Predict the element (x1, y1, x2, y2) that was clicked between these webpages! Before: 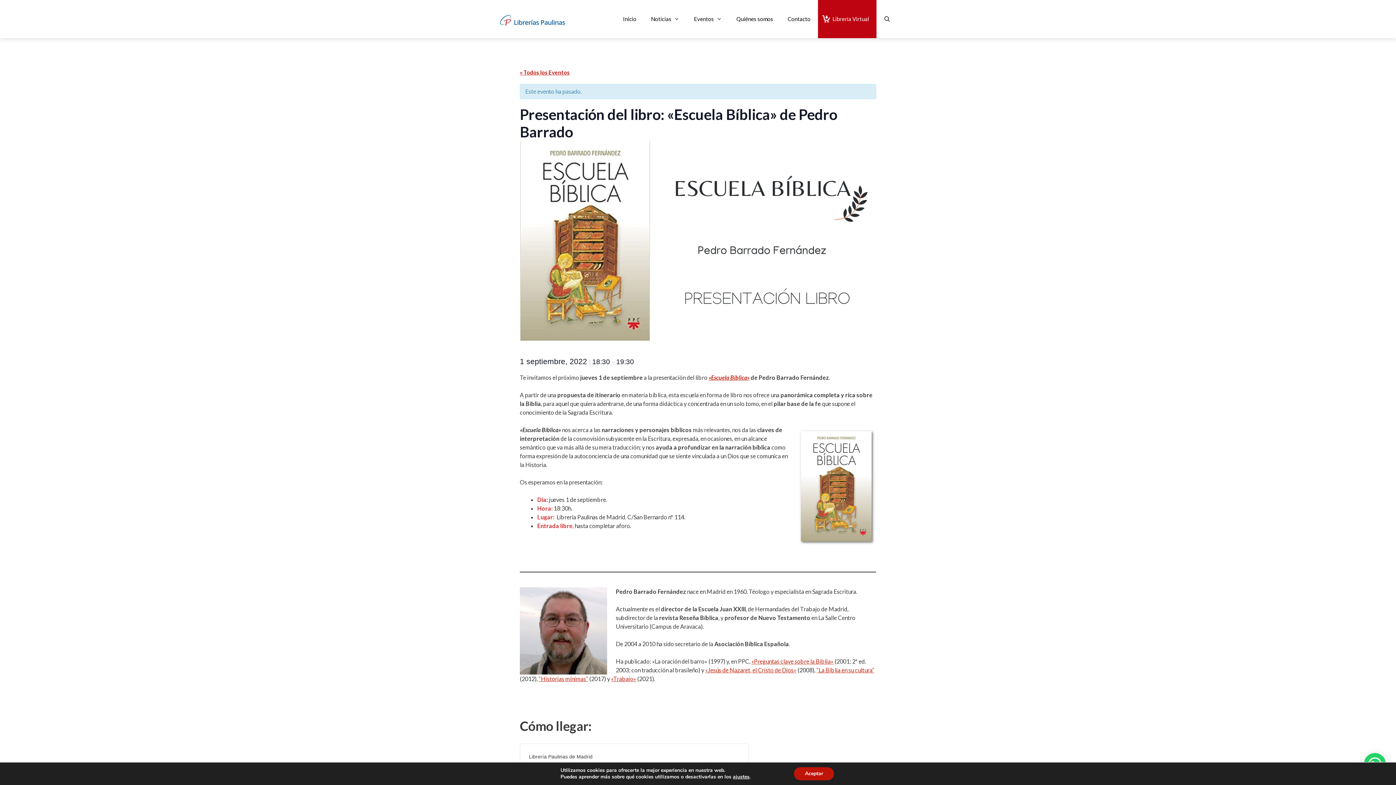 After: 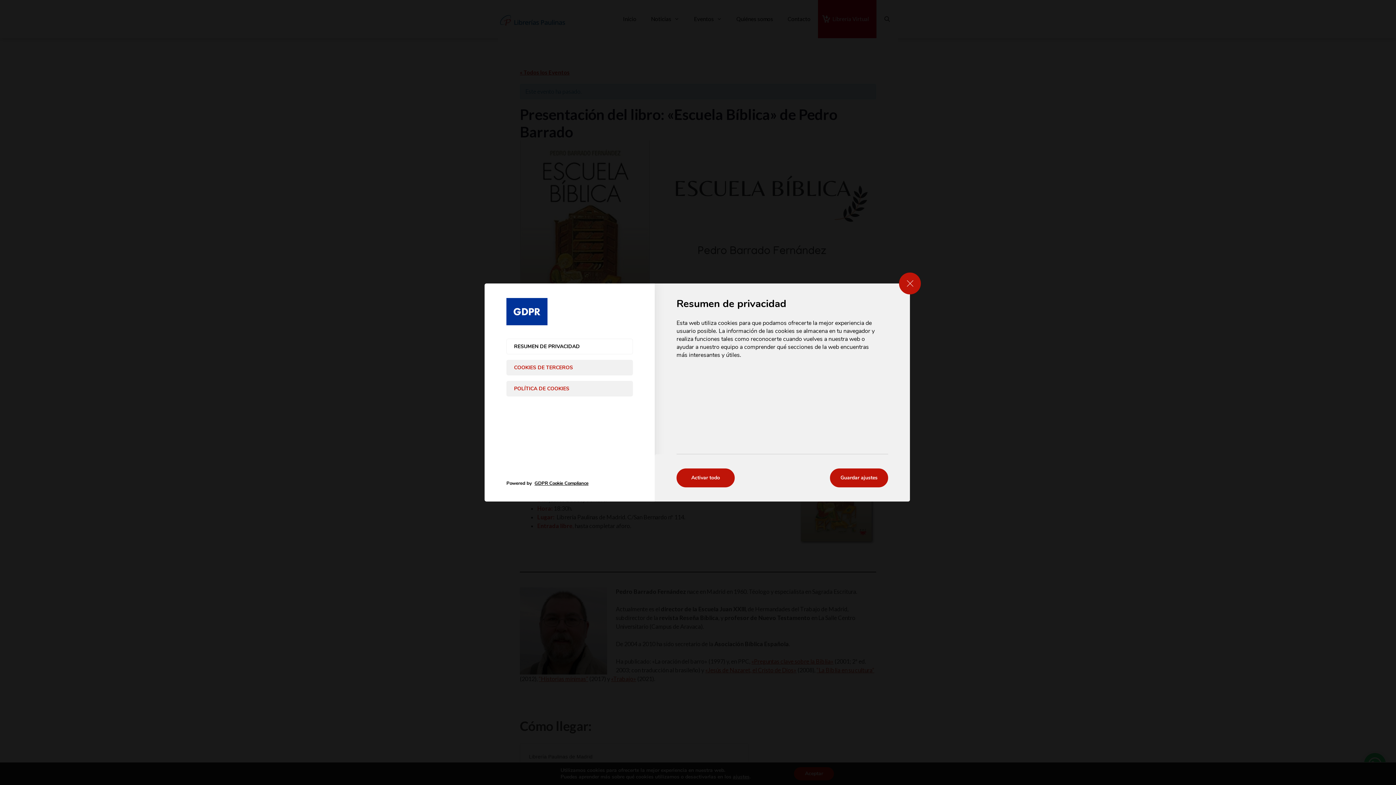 Action: bbox: (738, 774, 756, 780) label: ajustes